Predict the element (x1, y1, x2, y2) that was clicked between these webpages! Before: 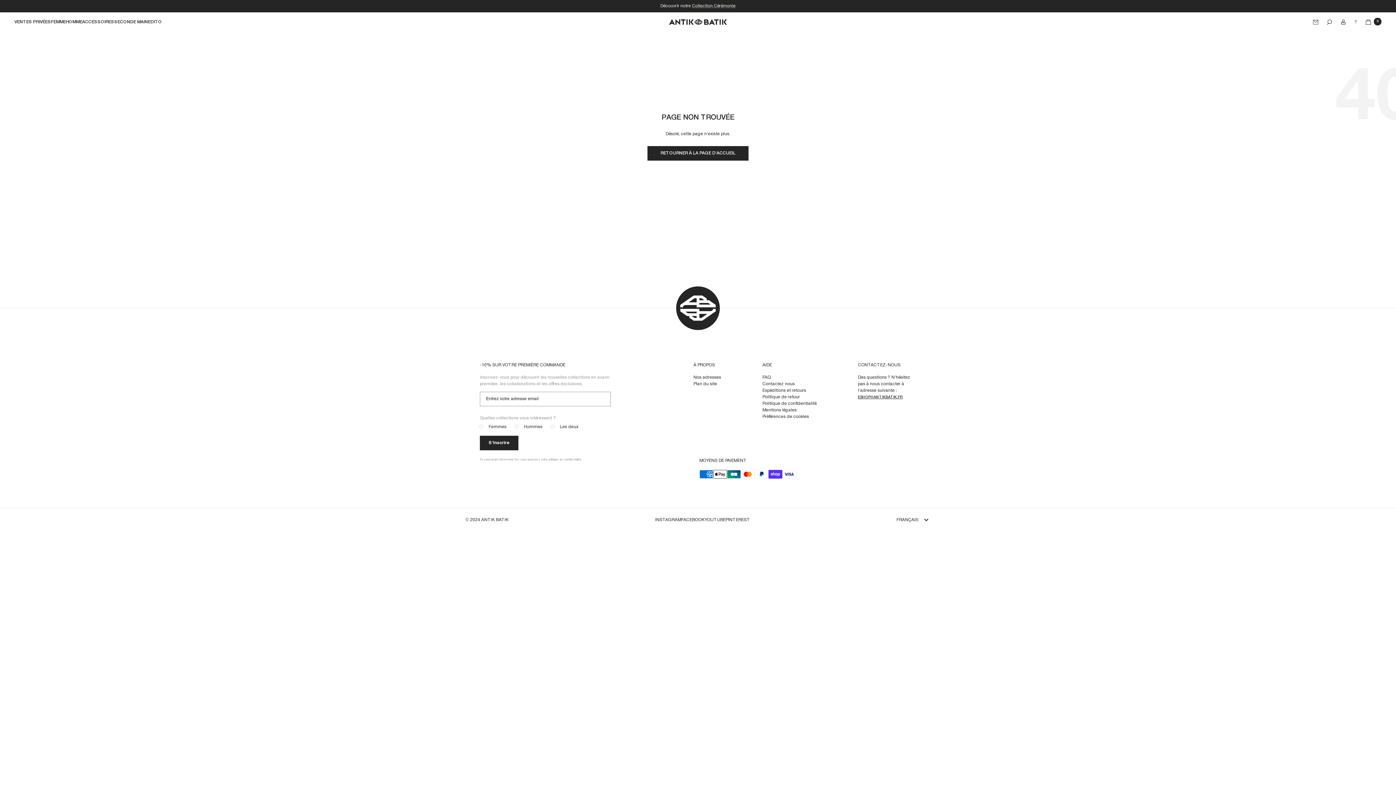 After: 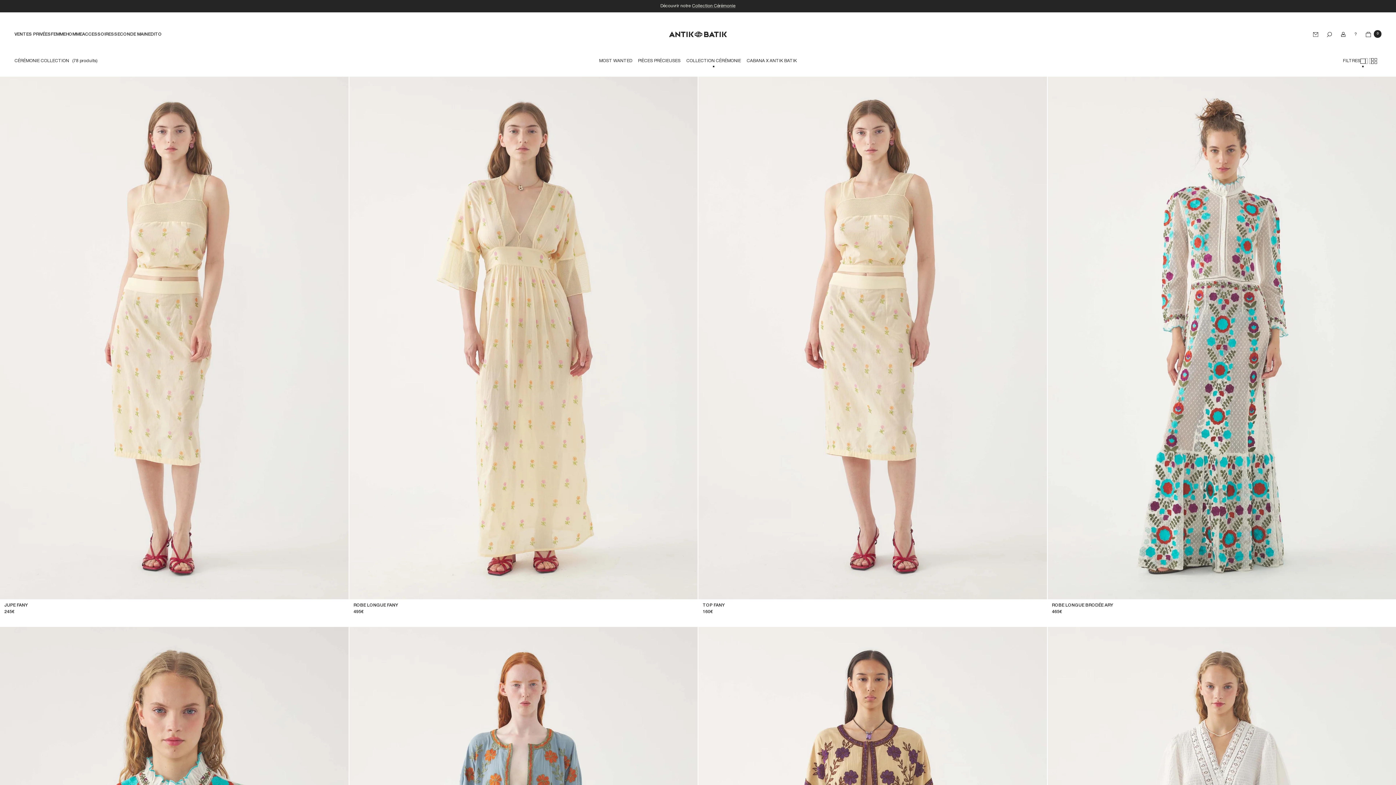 Action: label: Collection Cérémonie bbox: (692, 4, 735, 8)